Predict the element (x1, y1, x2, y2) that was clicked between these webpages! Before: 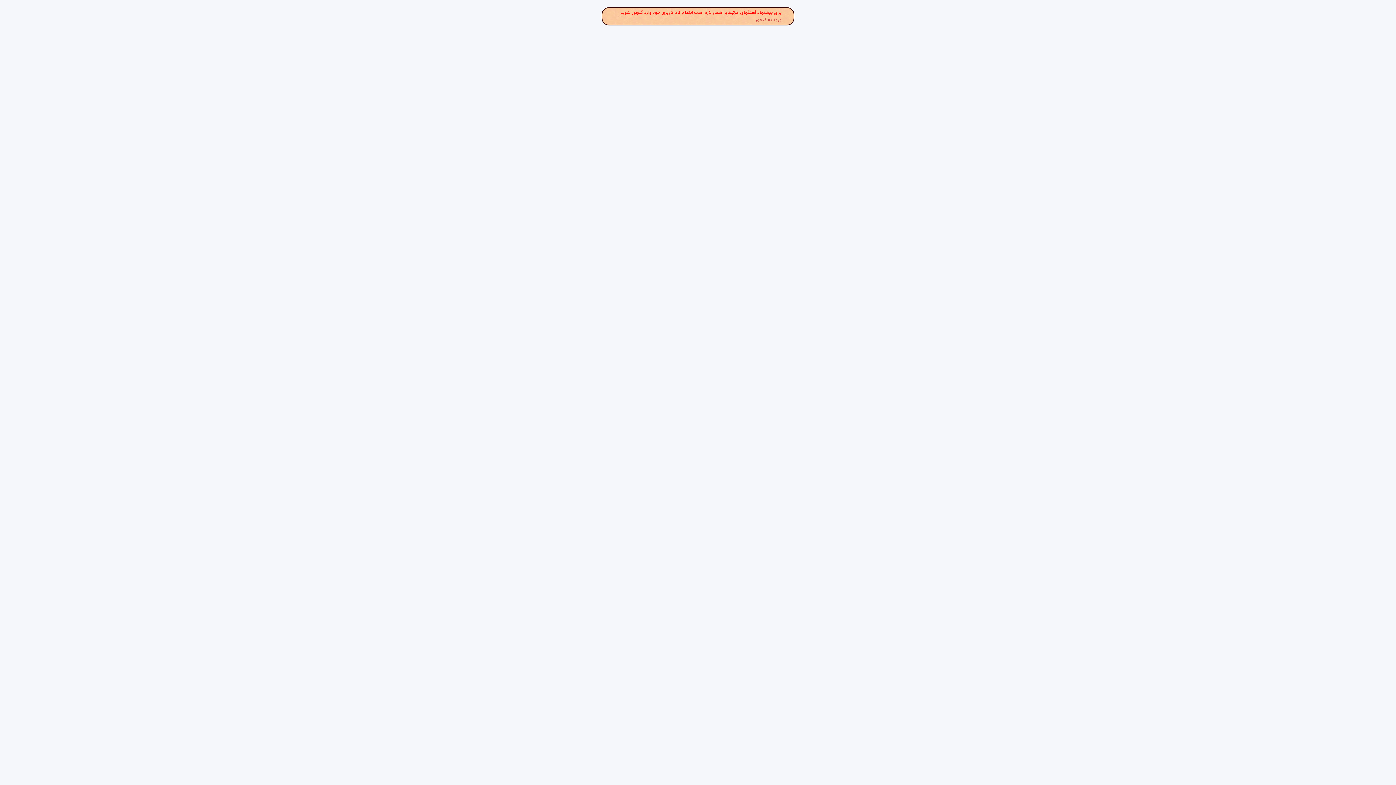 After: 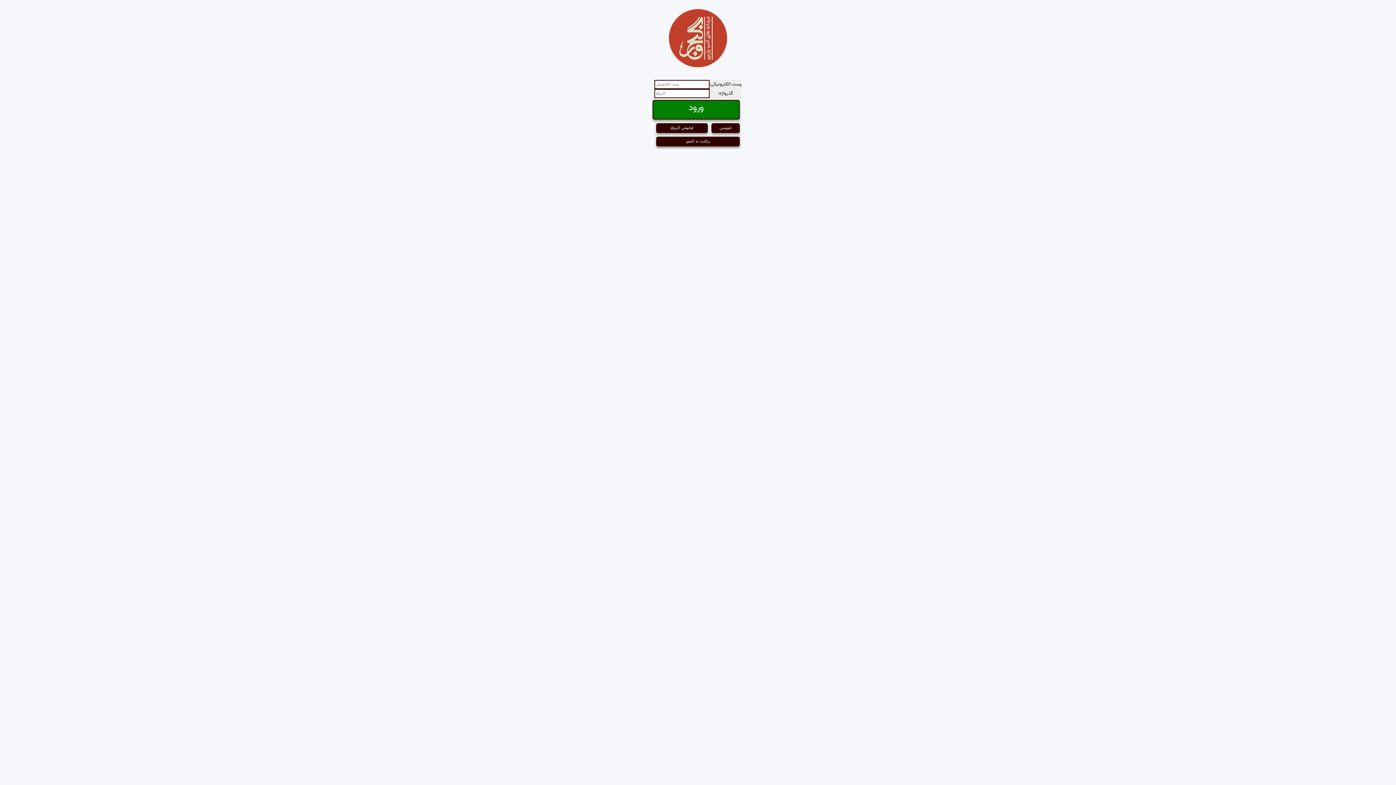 Action: label: ورود به گنجور bbox: (755, 16, 781, 23)